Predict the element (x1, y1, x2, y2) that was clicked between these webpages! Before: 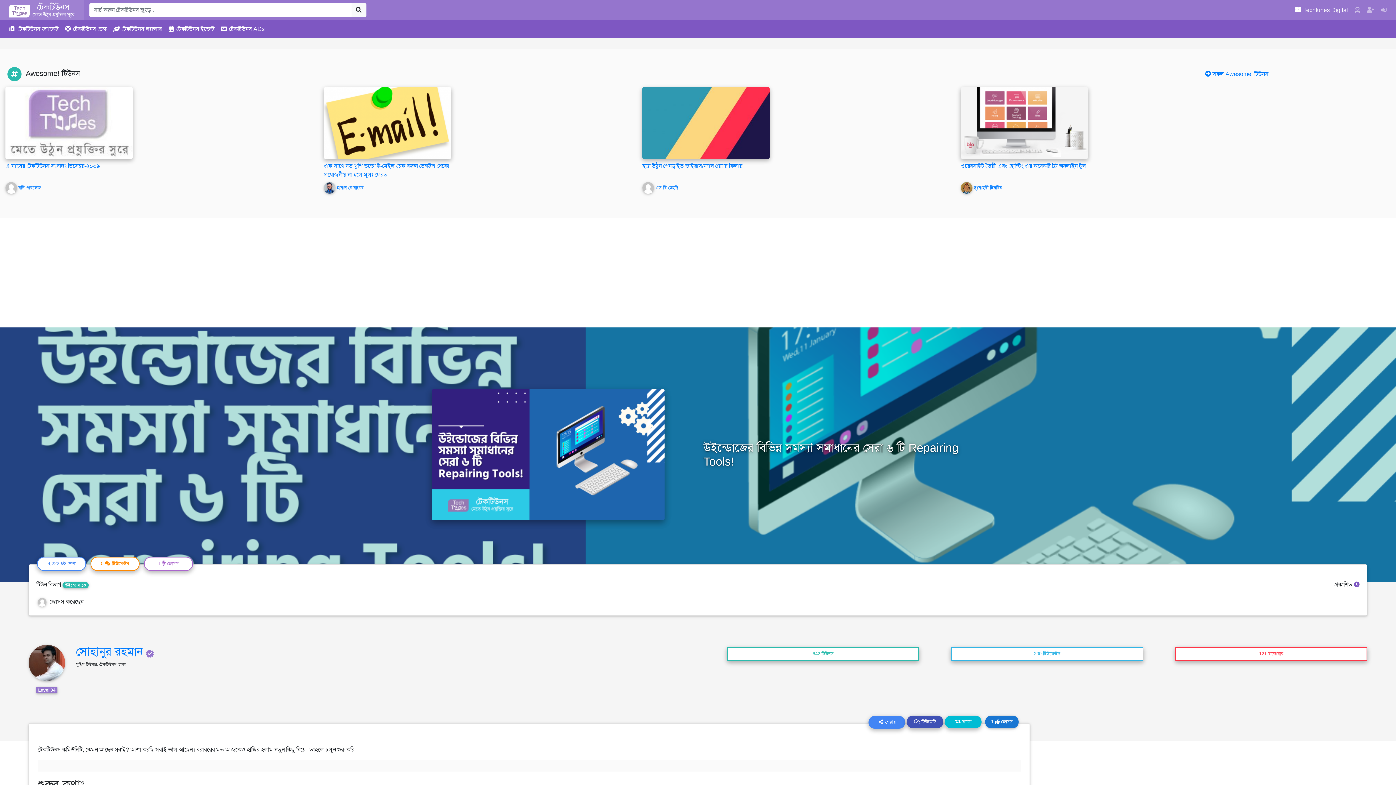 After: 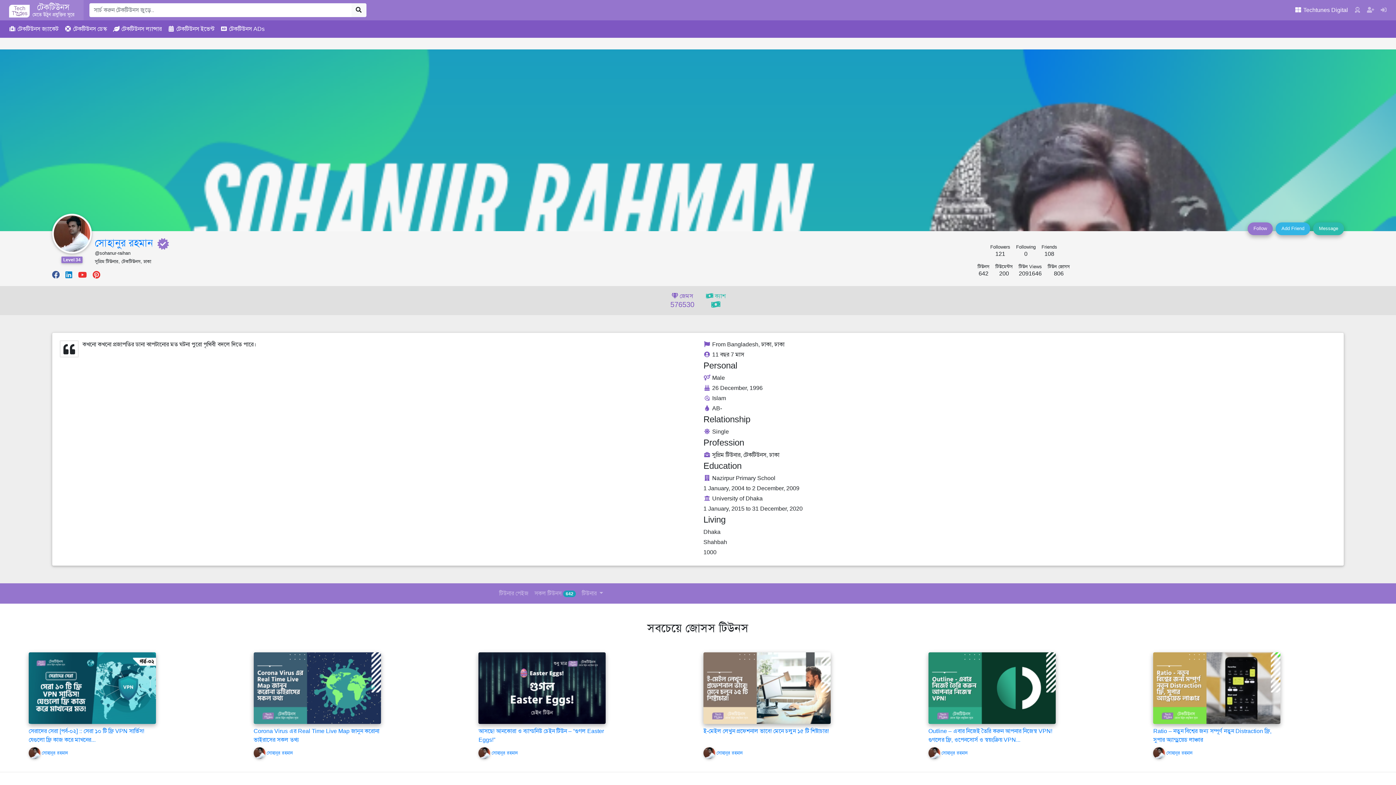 Action: bbox: (28, 659, 65, 666)